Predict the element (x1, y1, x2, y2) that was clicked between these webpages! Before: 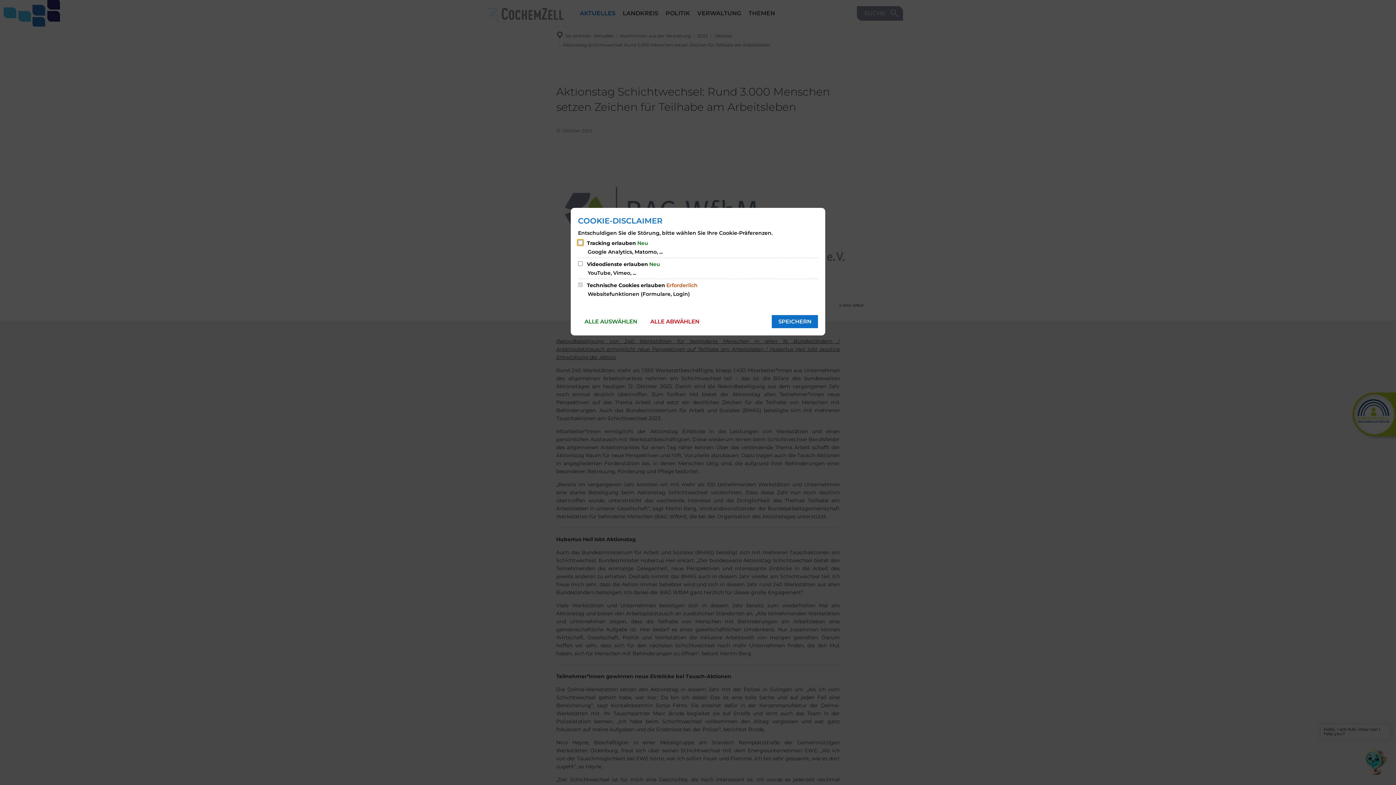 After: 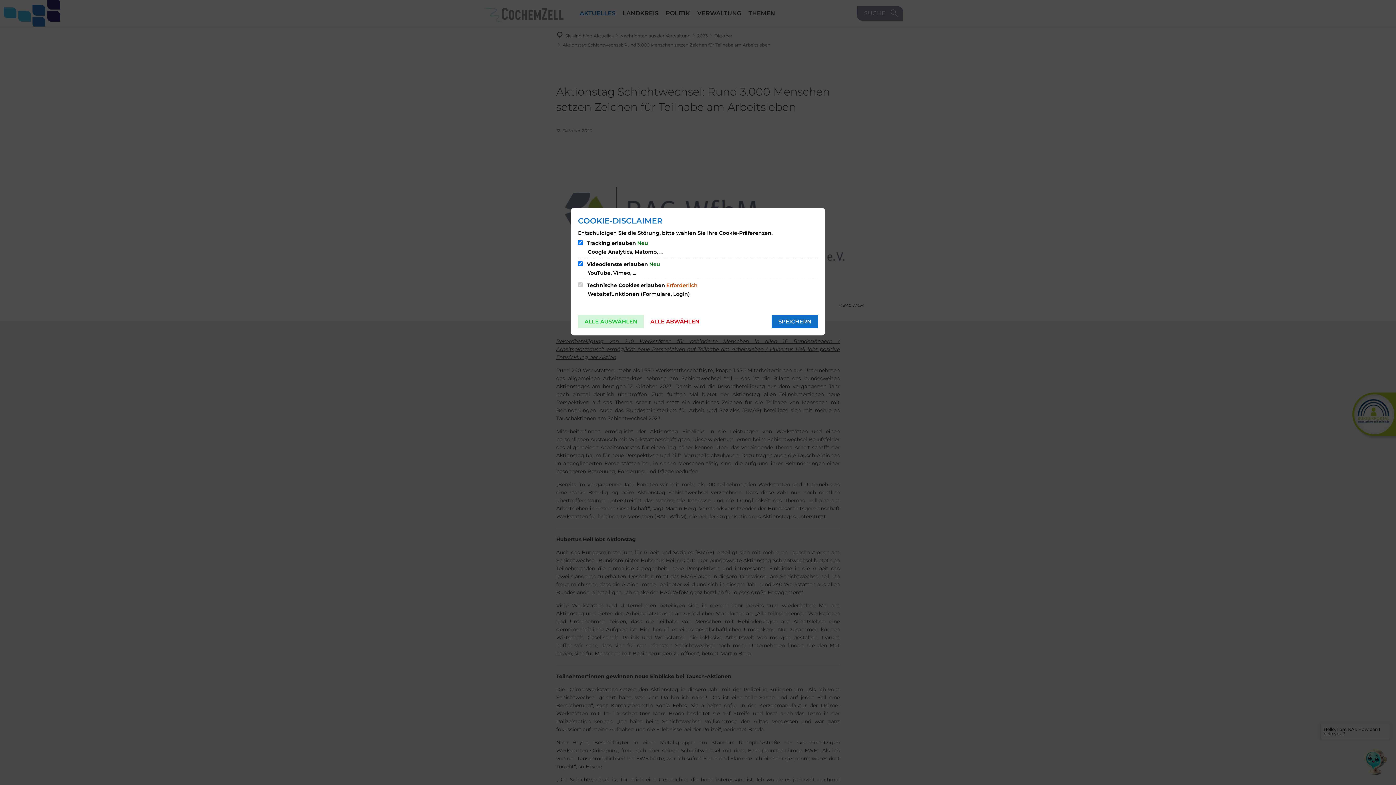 Action: bbox: (578, 315, 644, 328) label: ALLE AUSWÄHLEN